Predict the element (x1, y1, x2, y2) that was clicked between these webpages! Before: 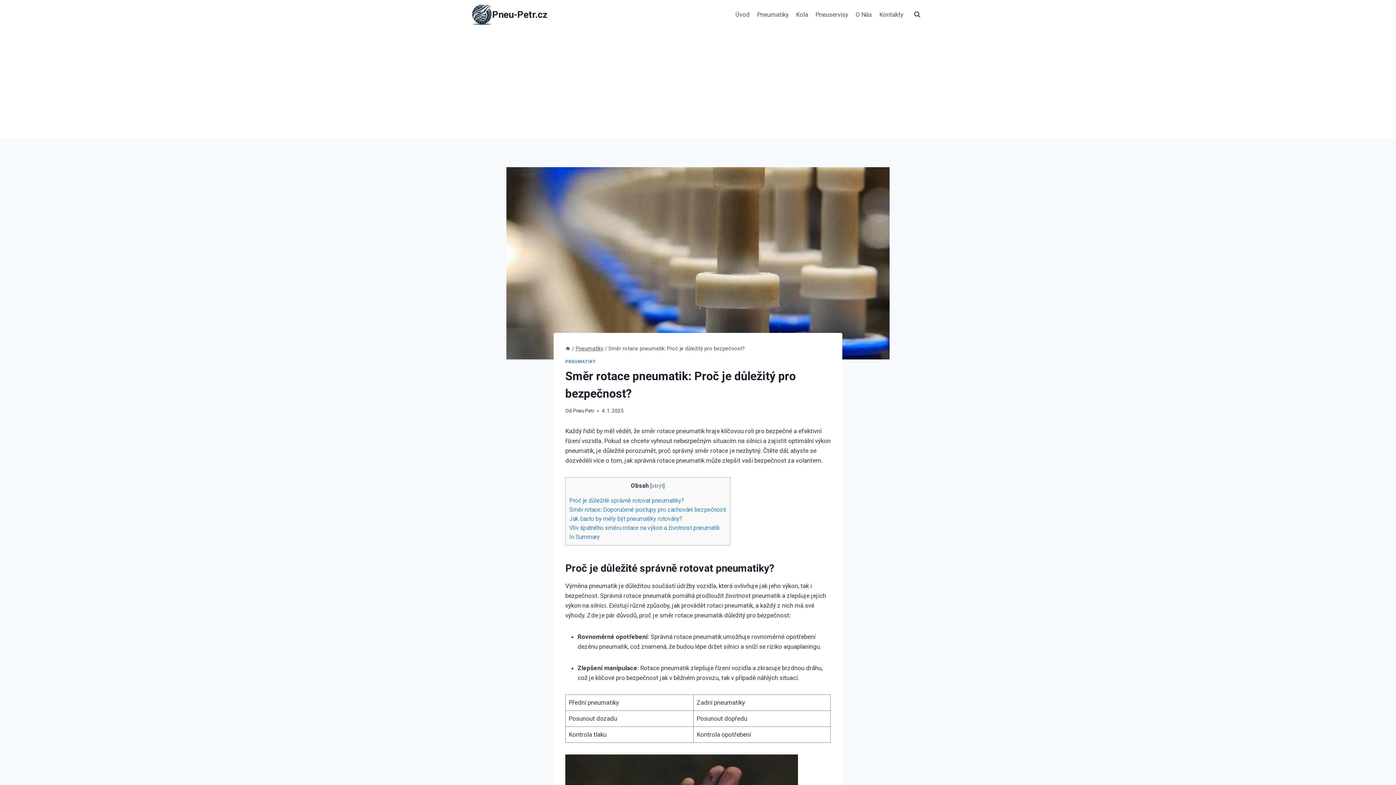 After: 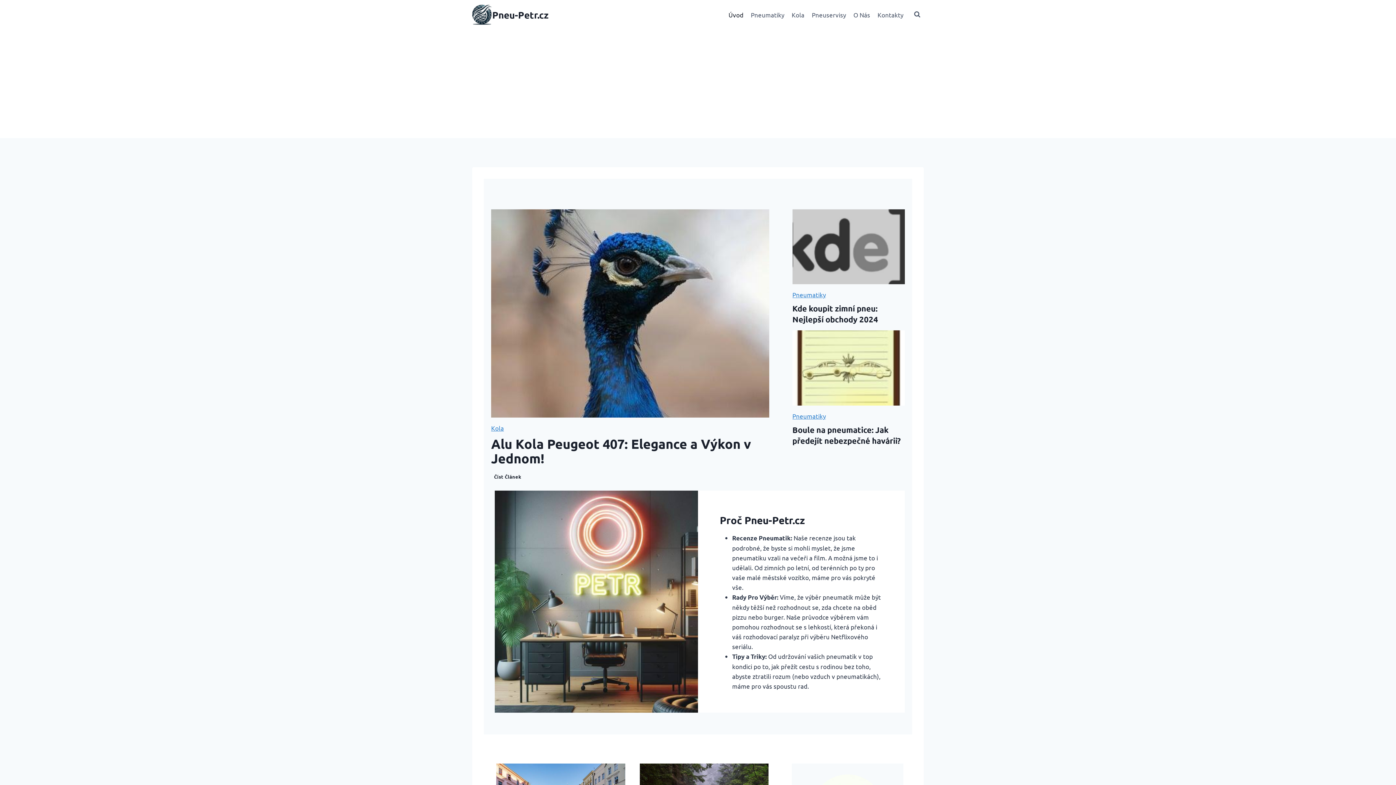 Action: bbox: (472, 4, 547, 24) label: Pneu-Petr.cz